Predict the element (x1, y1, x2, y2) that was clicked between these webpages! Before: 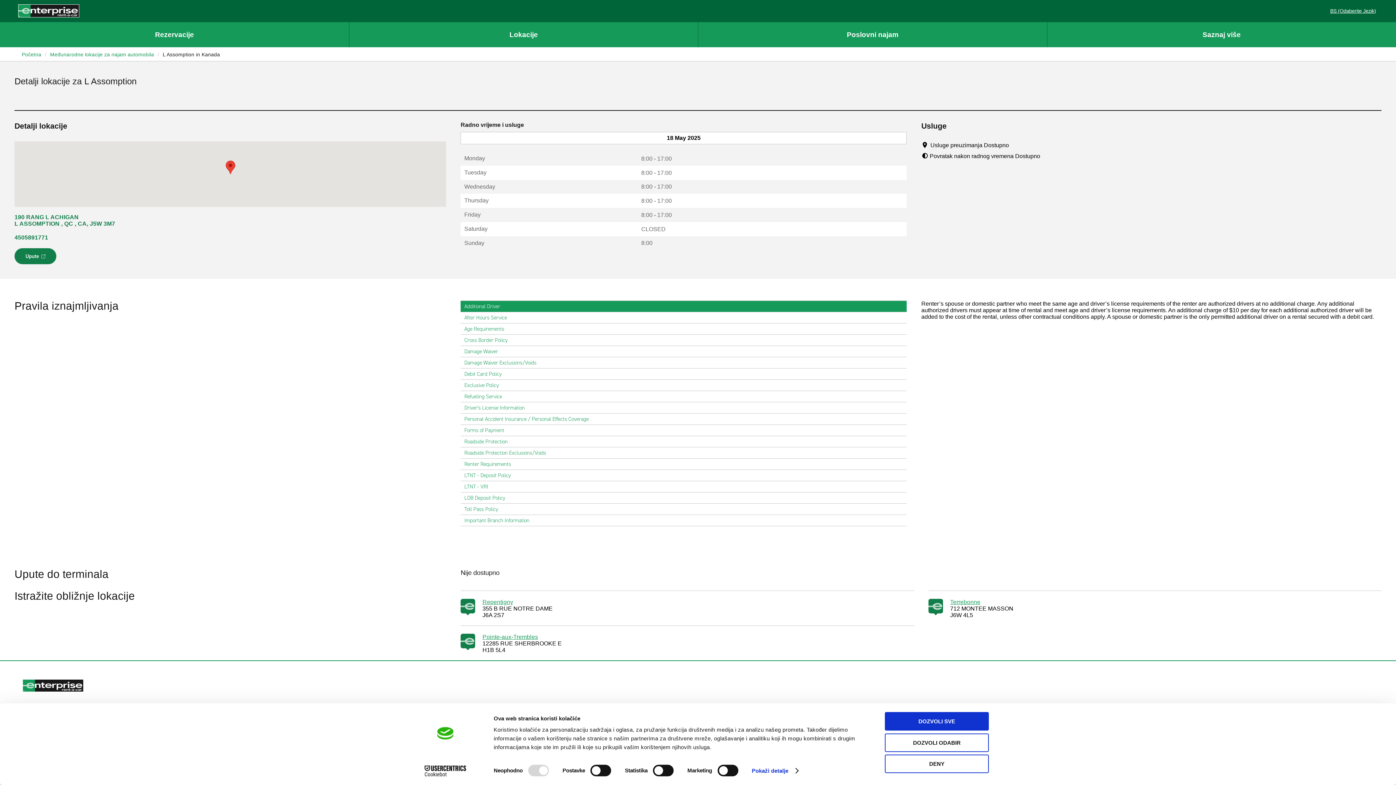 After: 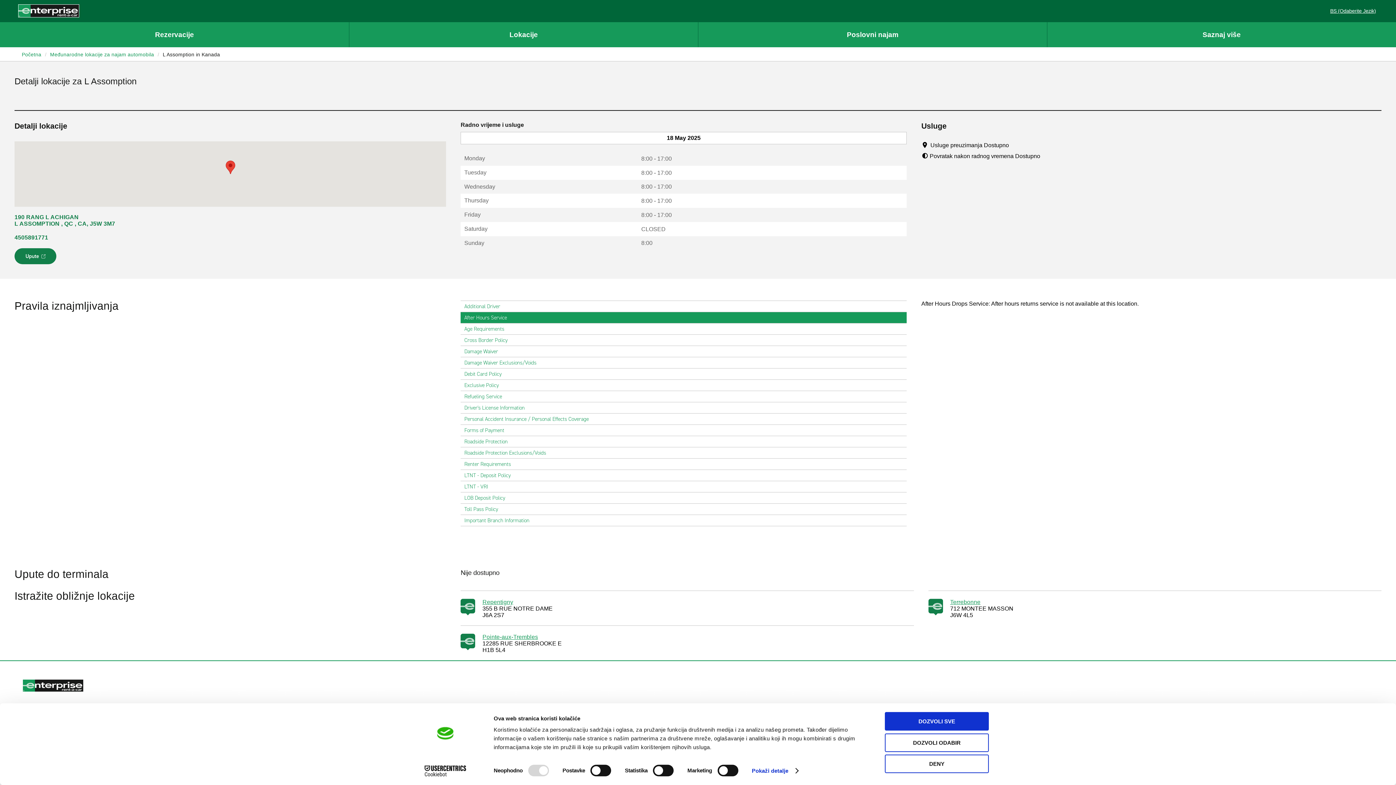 Action: bbox: (460, 312, 907, 323) label: After Hours Service